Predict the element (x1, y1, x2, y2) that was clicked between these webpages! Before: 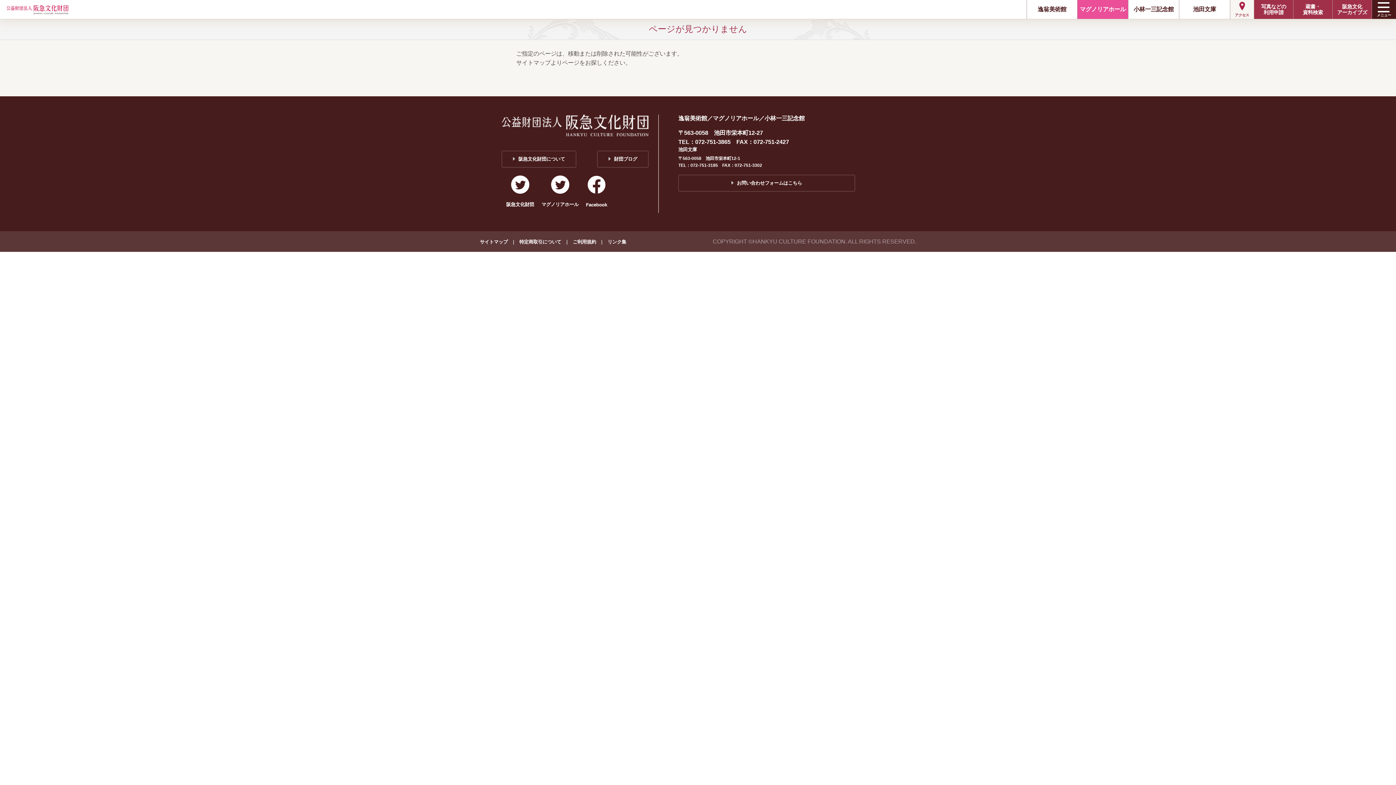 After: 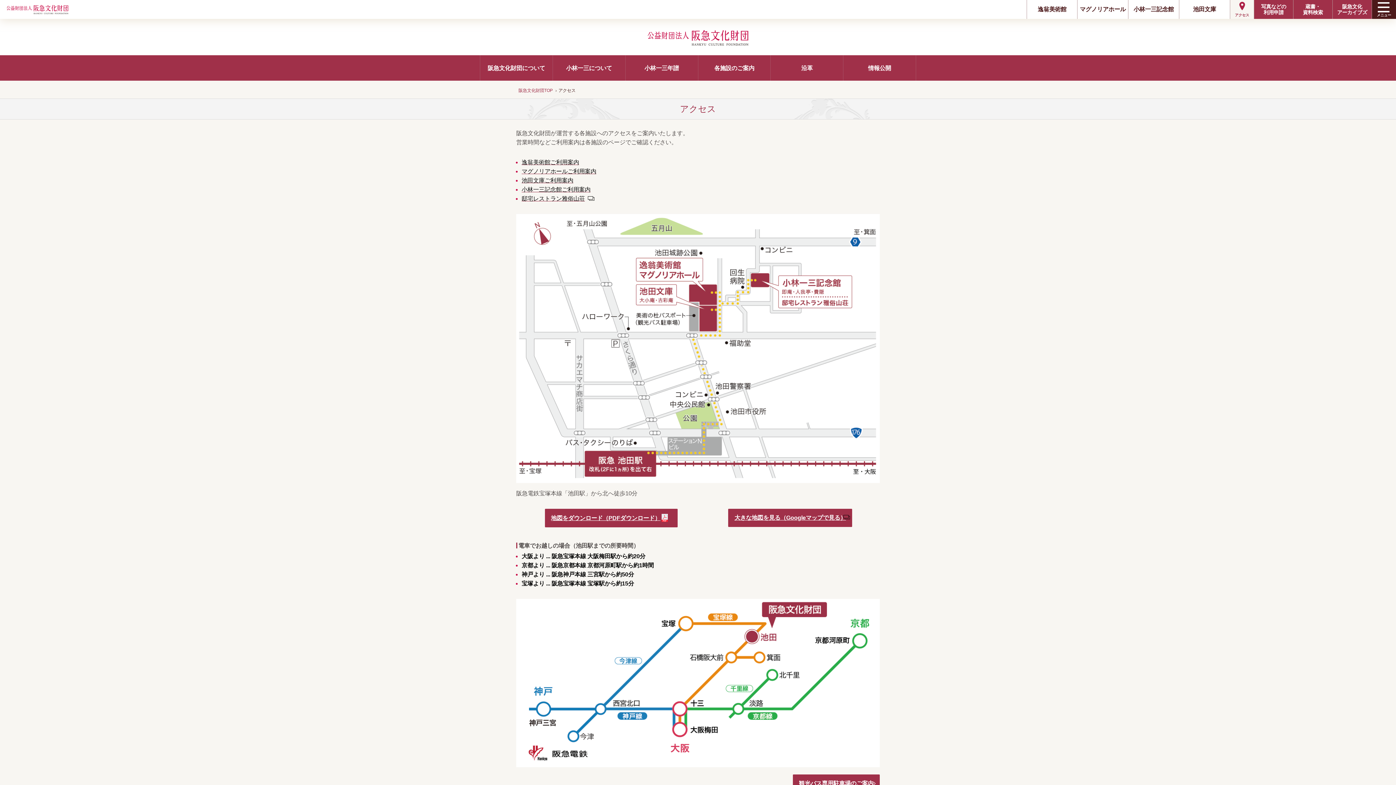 Action: bbox: (1230, 0, 1254, 18) label: アクセス